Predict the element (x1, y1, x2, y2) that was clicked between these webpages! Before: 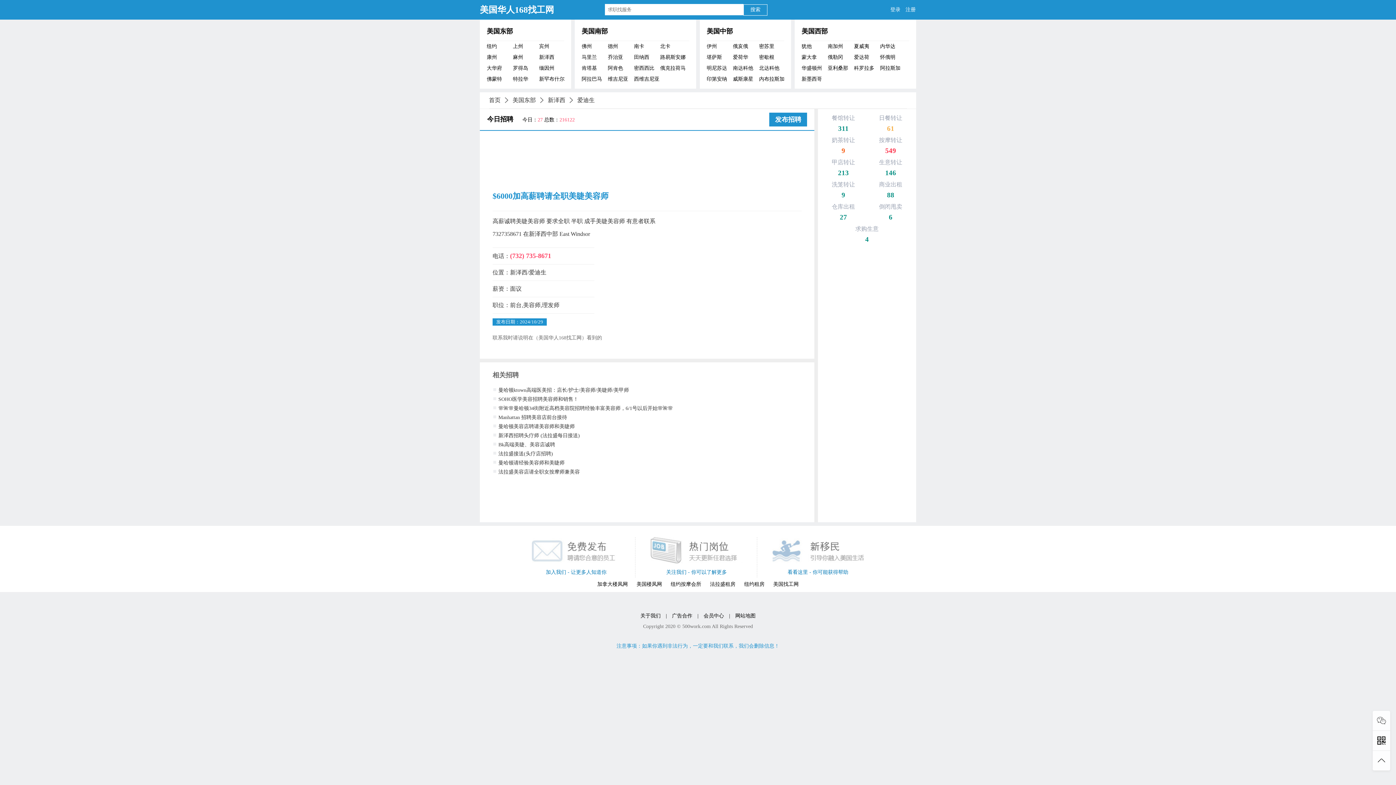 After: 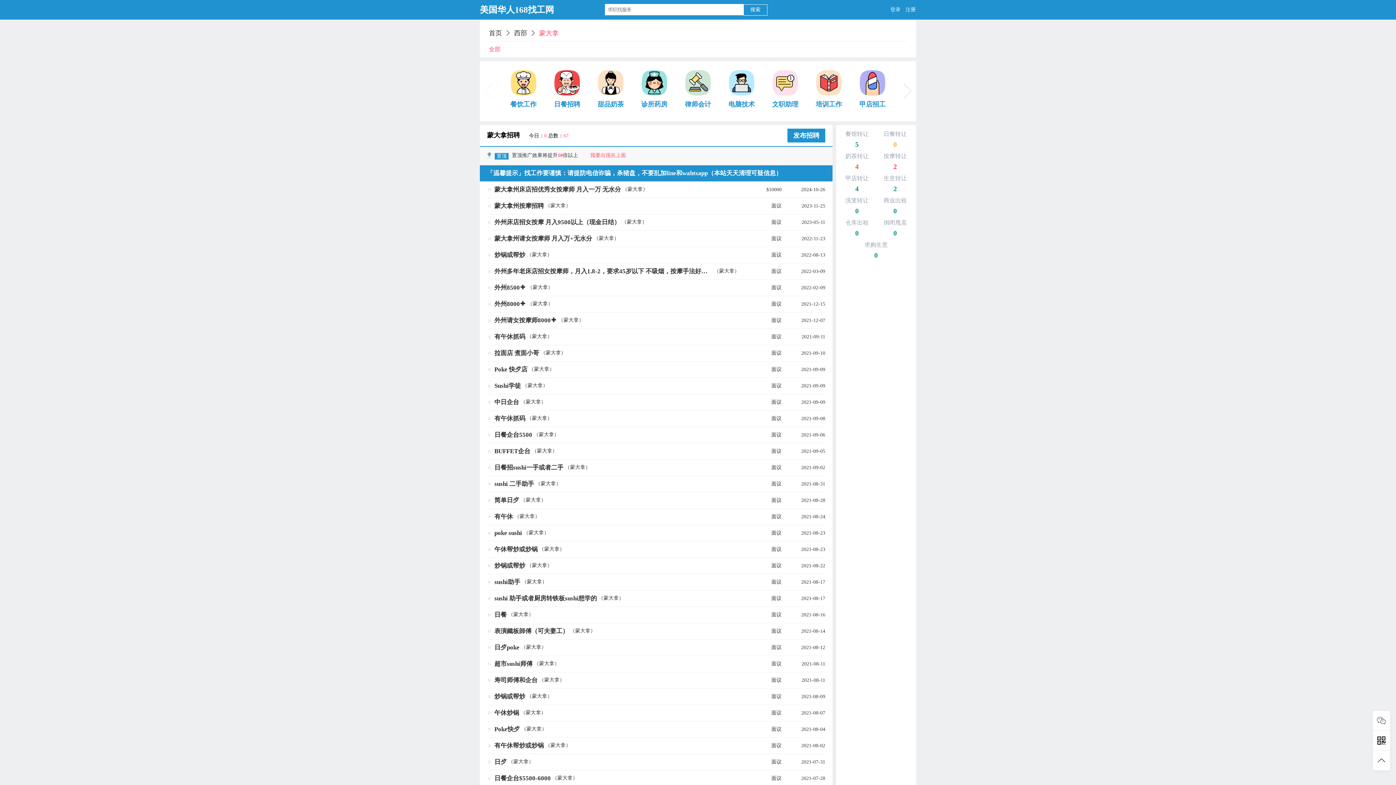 Action: label: 蒙大拿 bbox: (801, 52, 826, 62)